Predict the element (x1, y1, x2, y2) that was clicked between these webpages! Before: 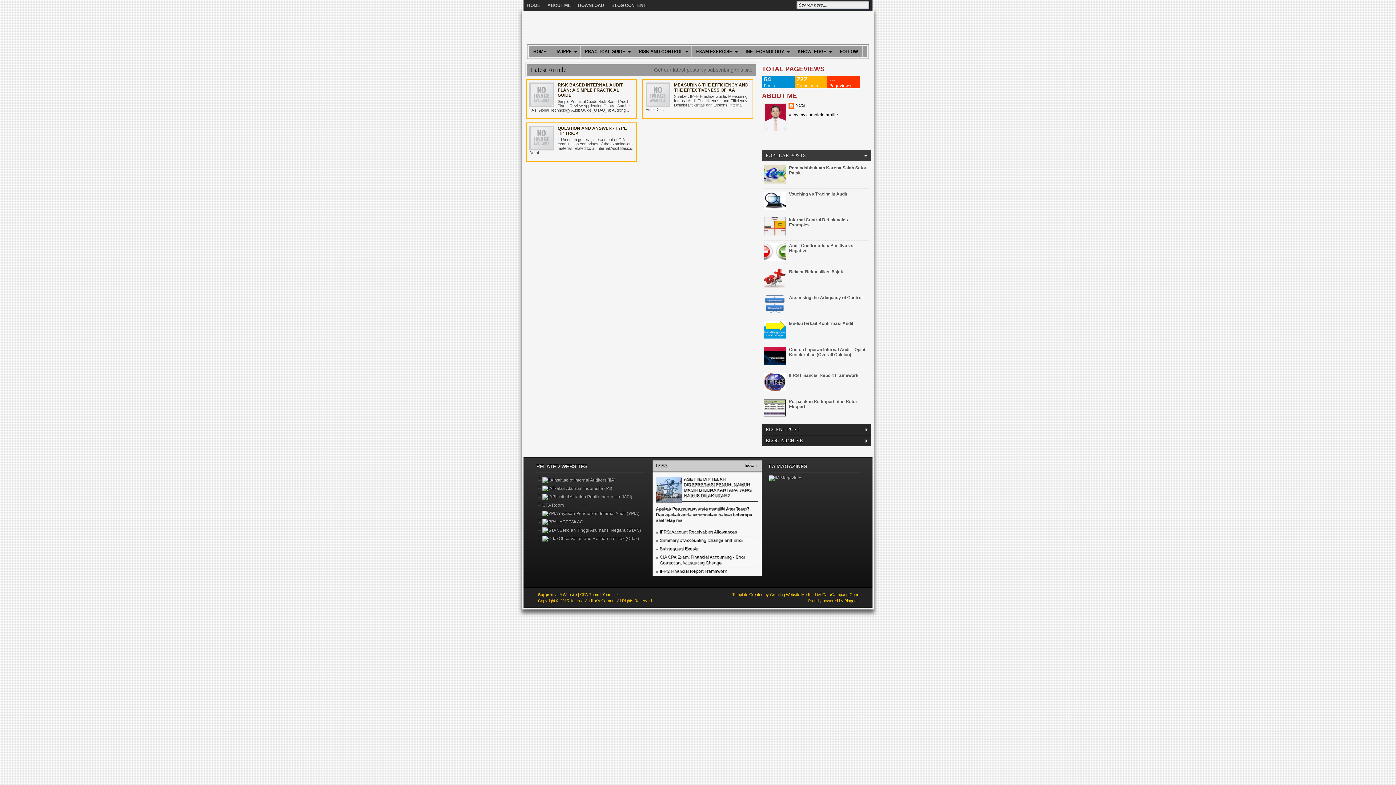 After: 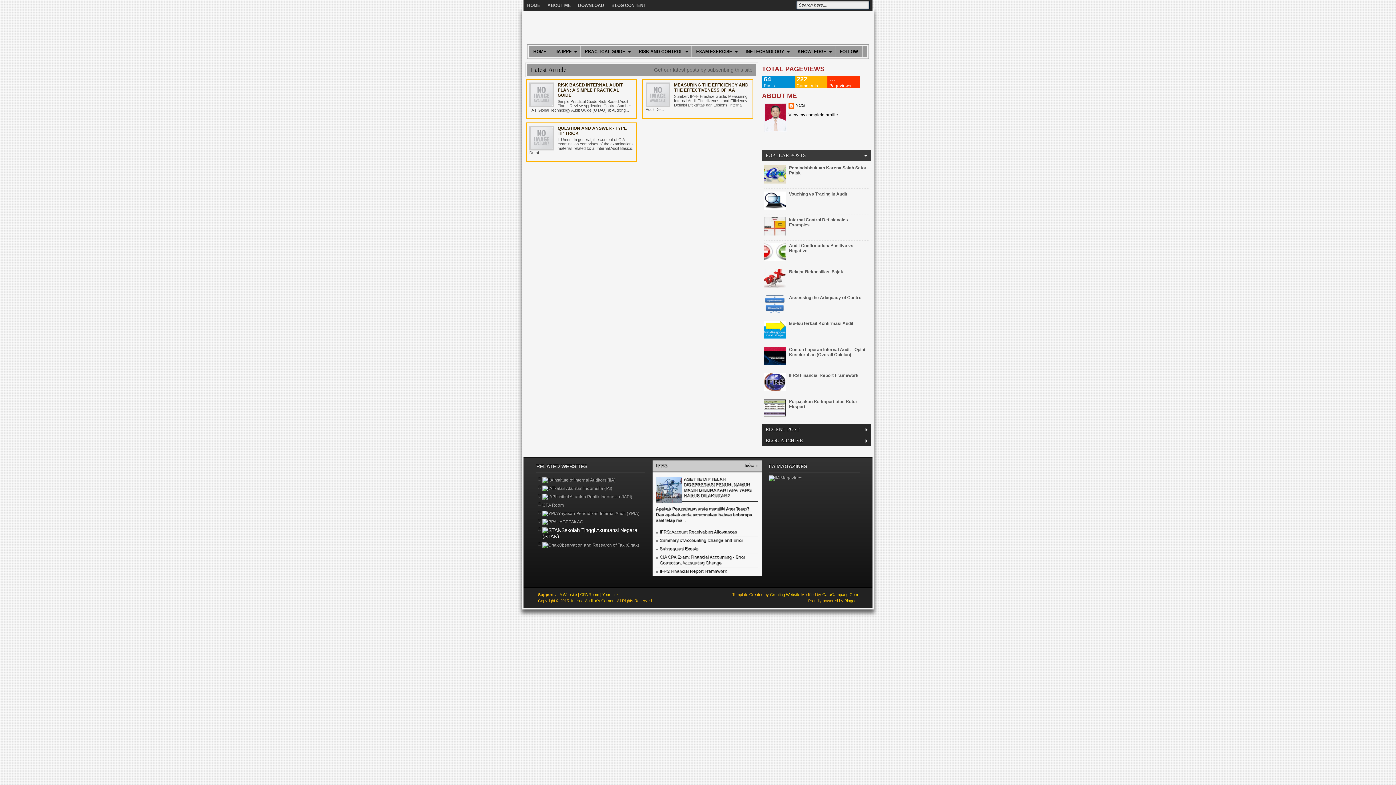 Action: label: Sekolah Tinggi Akuntansi Negara (STAN) bbox: (542, 528, 641, 533)